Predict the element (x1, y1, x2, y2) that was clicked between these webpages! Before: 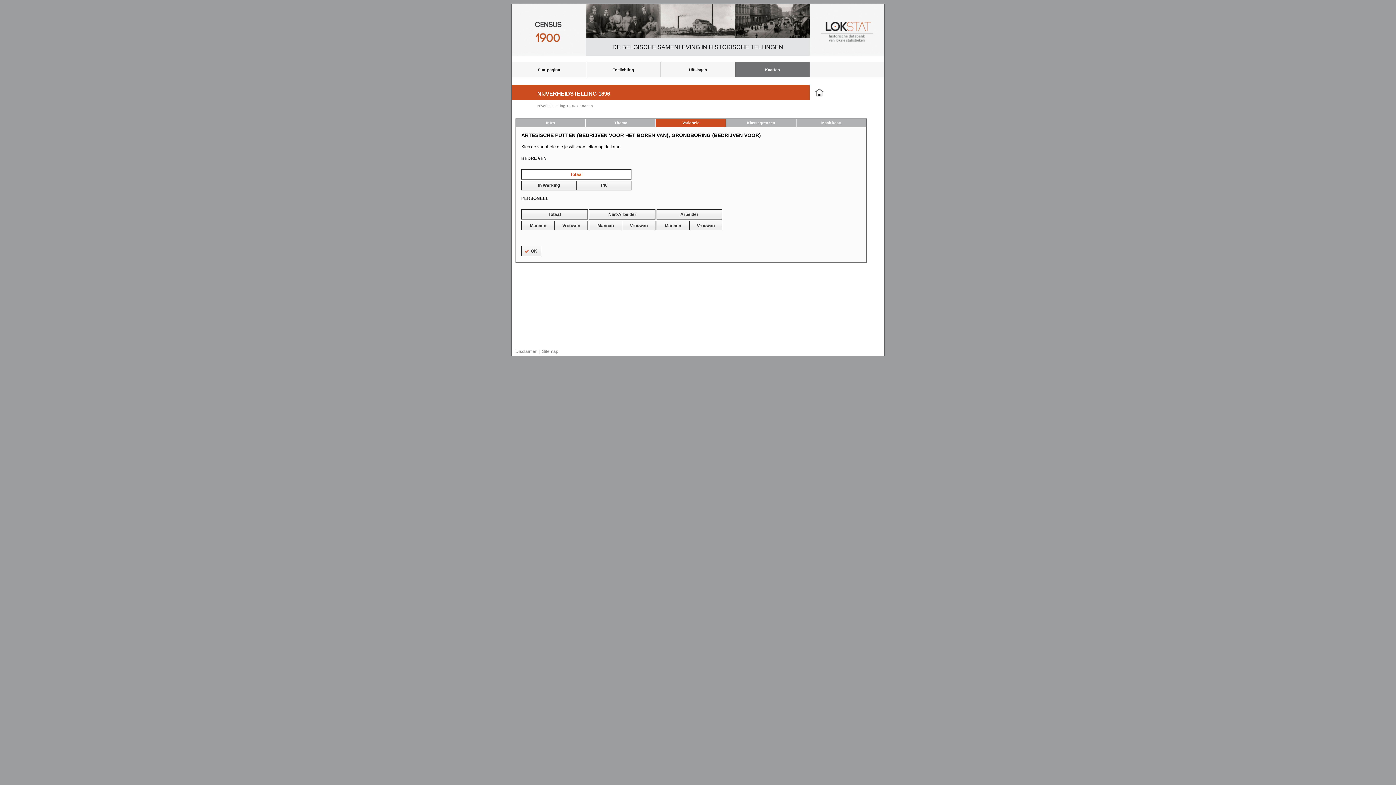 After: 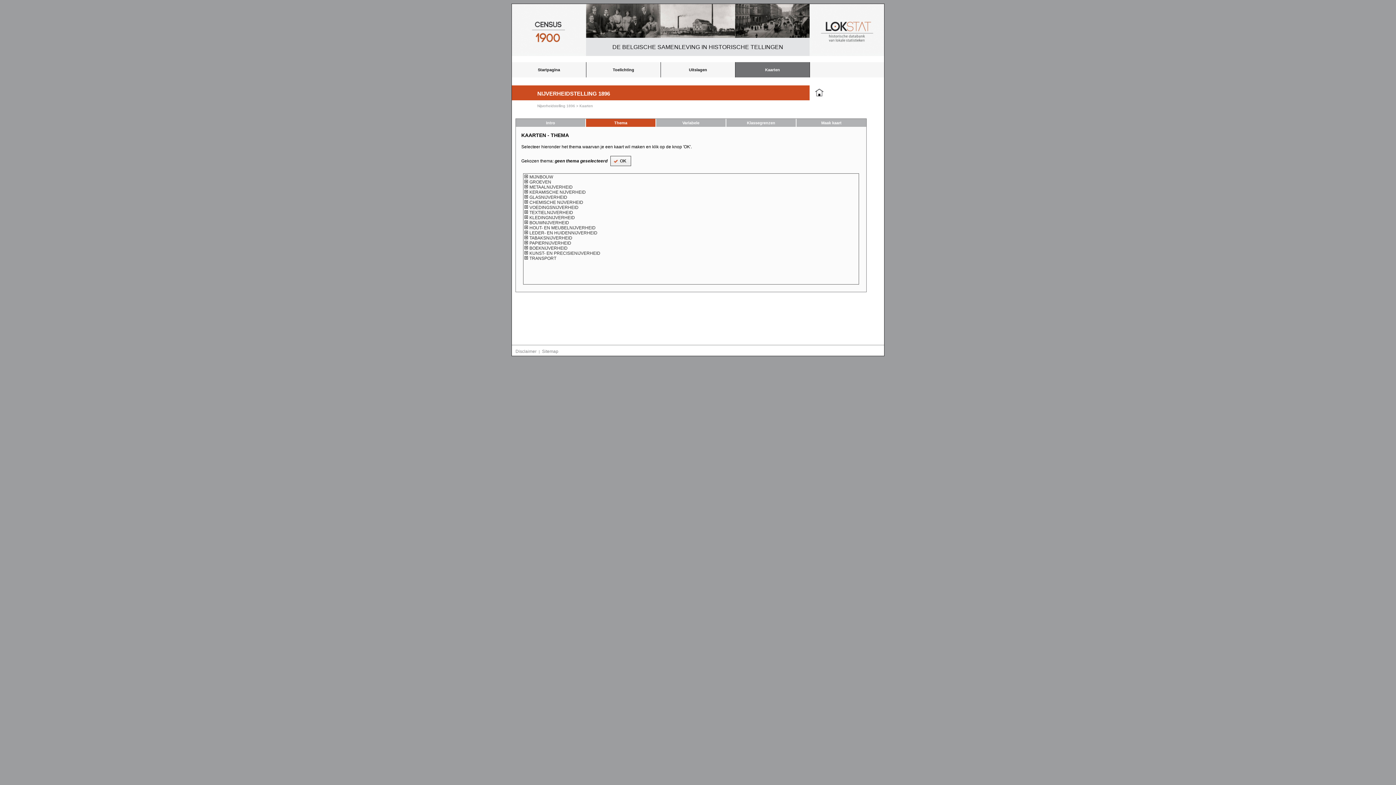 Action: bbox: (586, 118, 655, 126) label: Thema